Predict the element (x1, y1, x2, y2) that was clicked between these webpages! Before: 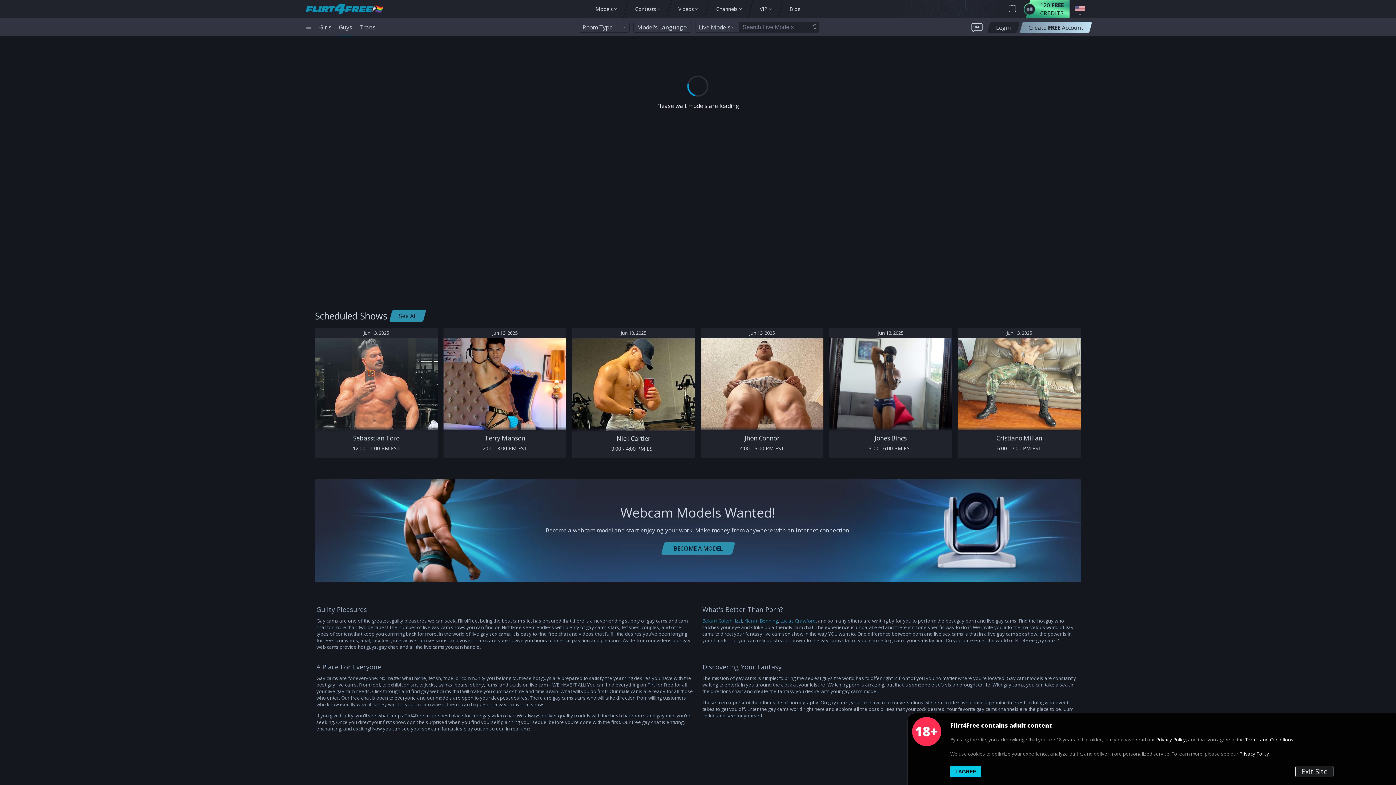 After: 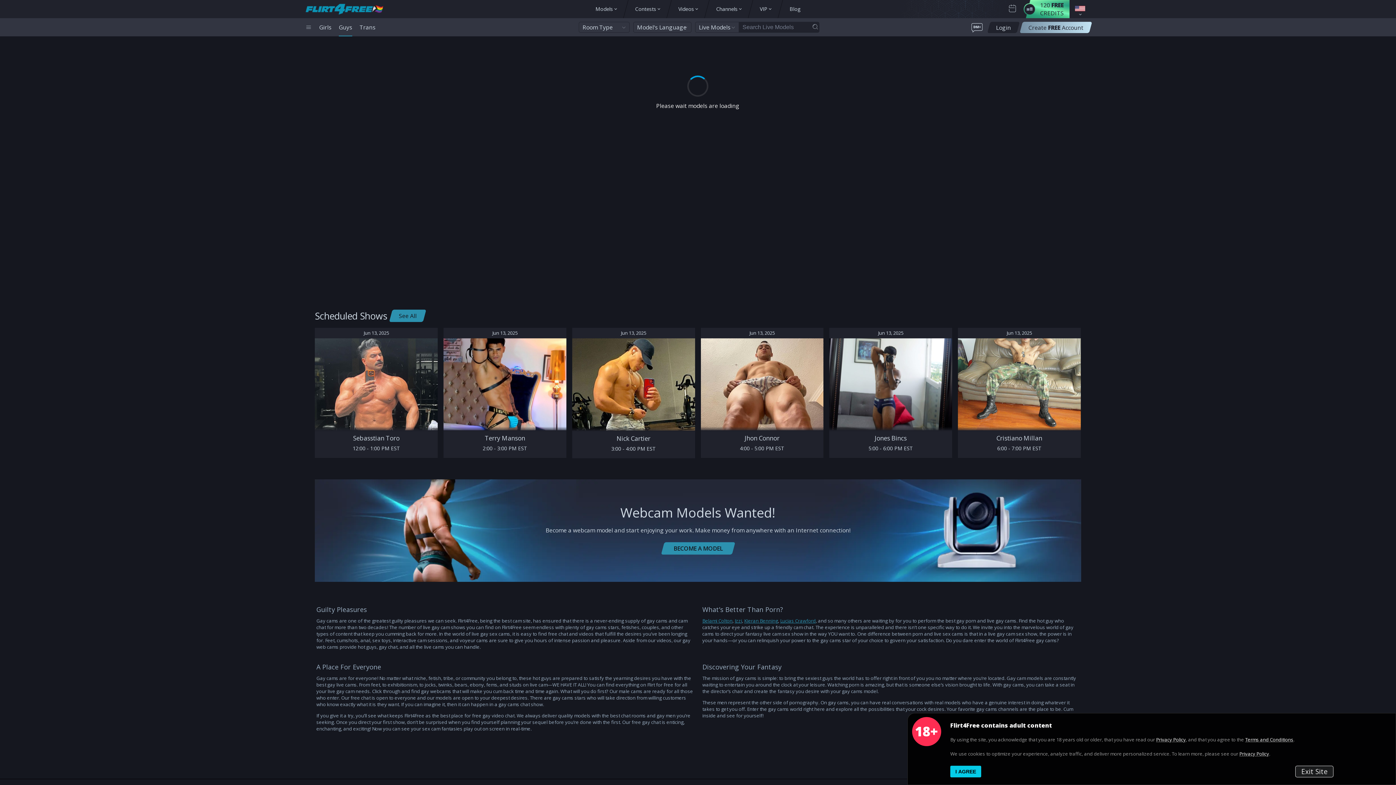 Action: bbox: (1024, 1, 1064, 17) label: 120 FREE
CREDITS